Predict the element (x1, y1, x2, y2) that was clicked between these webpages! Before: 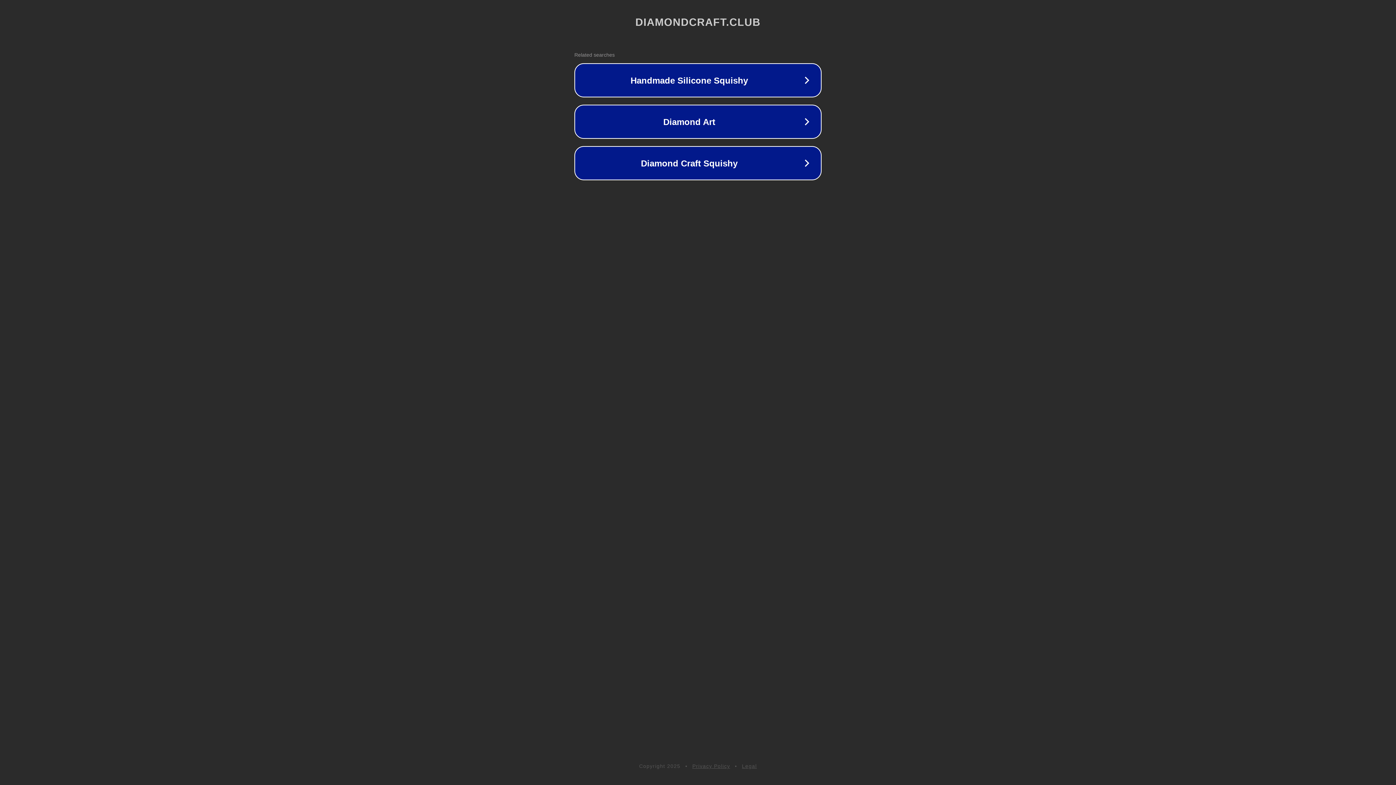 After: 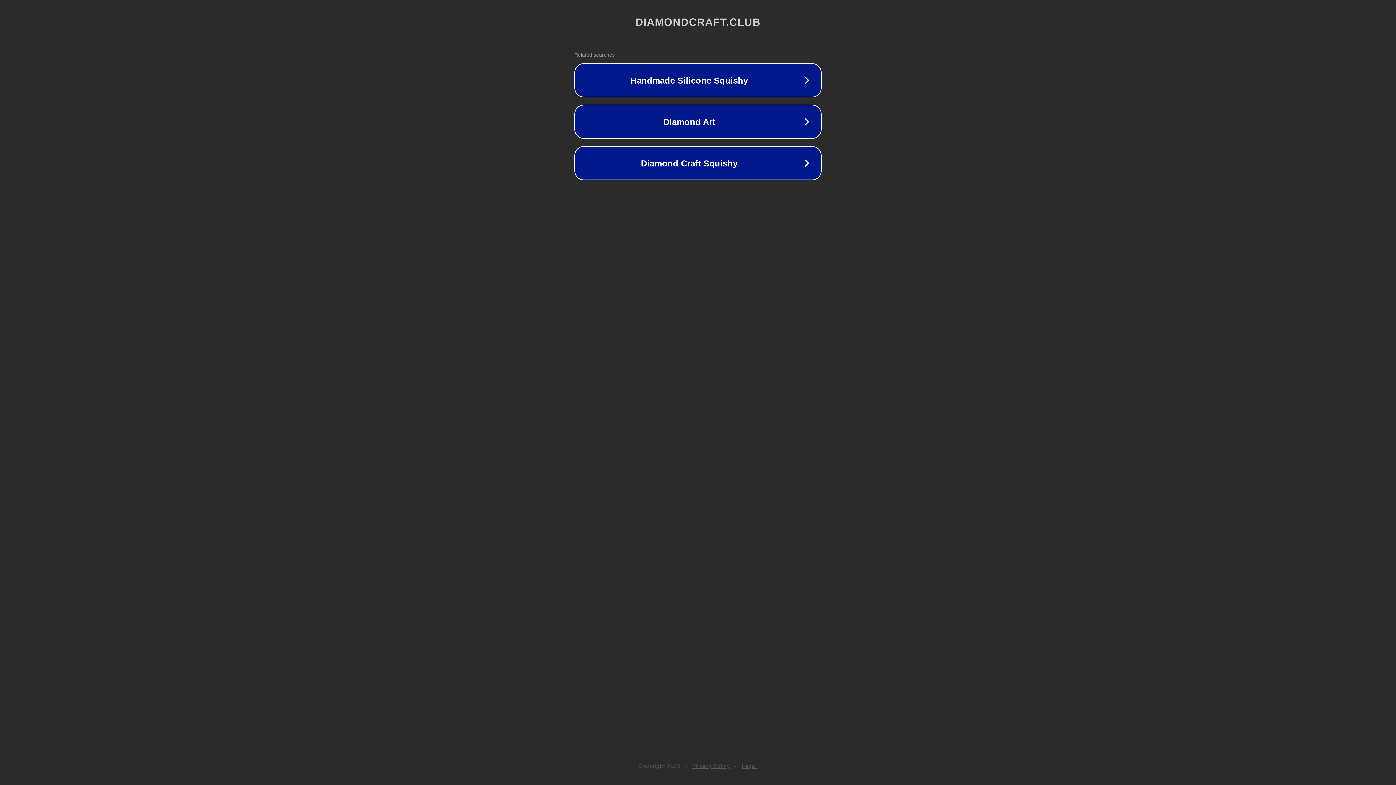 Action: bbox: (742, 763, 757, 769) label: Legal